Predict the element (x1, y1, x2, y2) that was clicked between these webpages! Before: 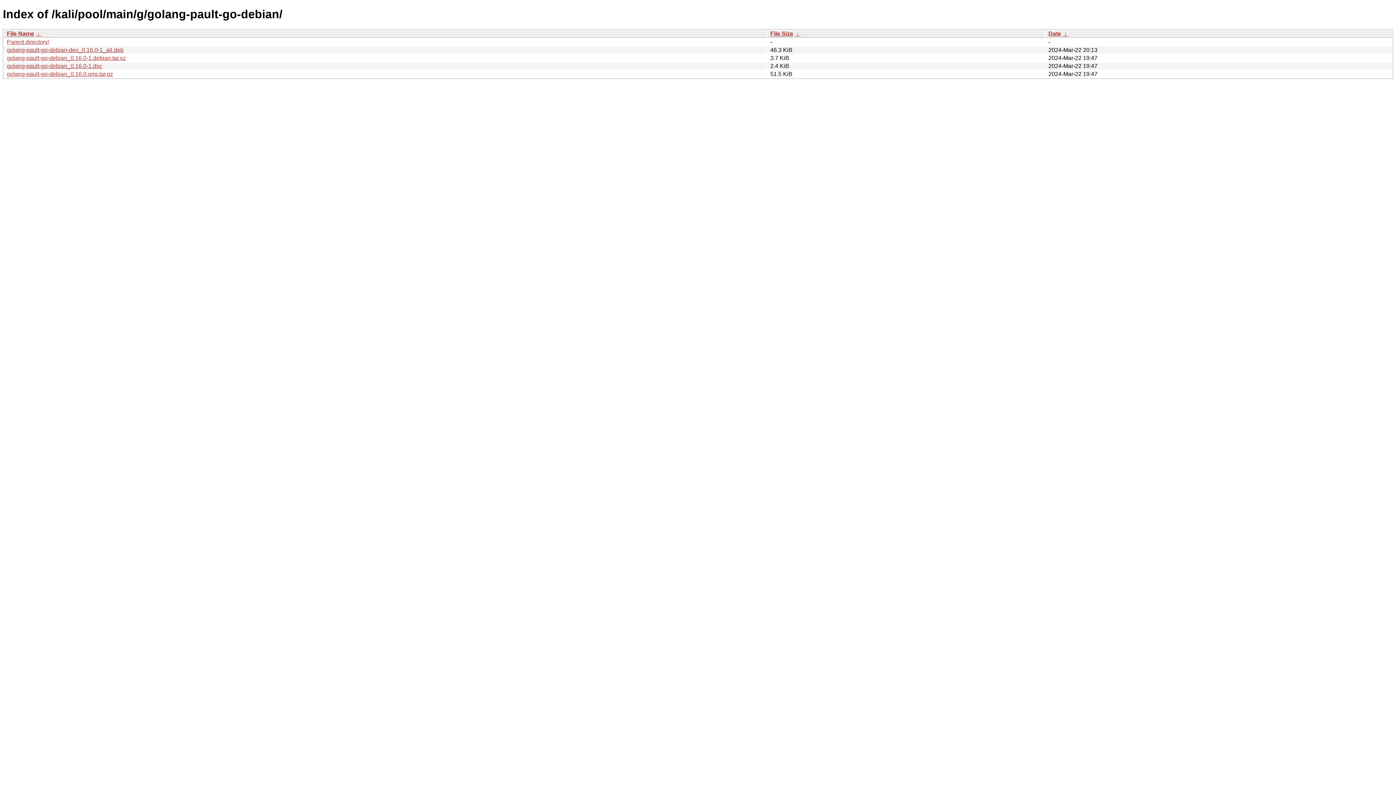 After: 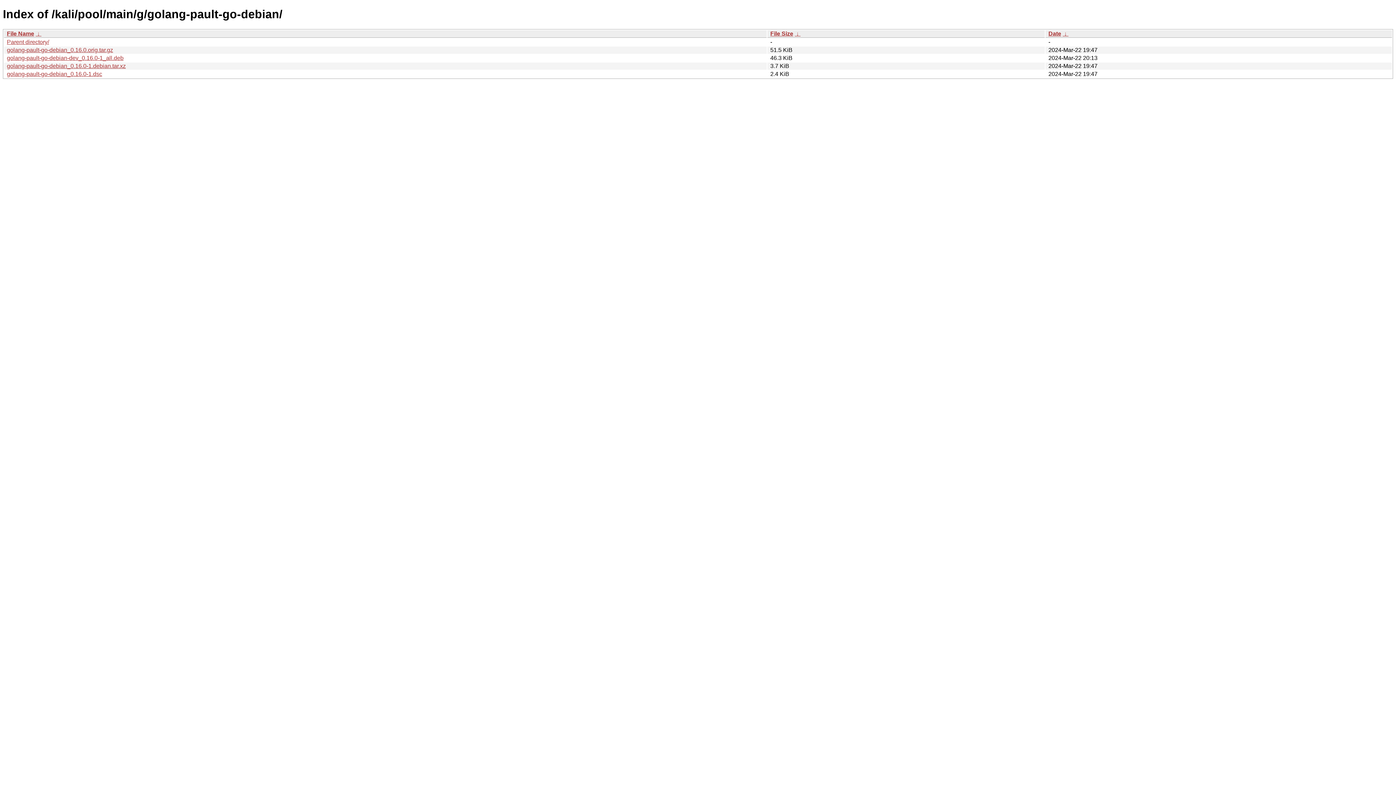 Action: bbox: (794, 30, 800, 36) label:  ↓ 